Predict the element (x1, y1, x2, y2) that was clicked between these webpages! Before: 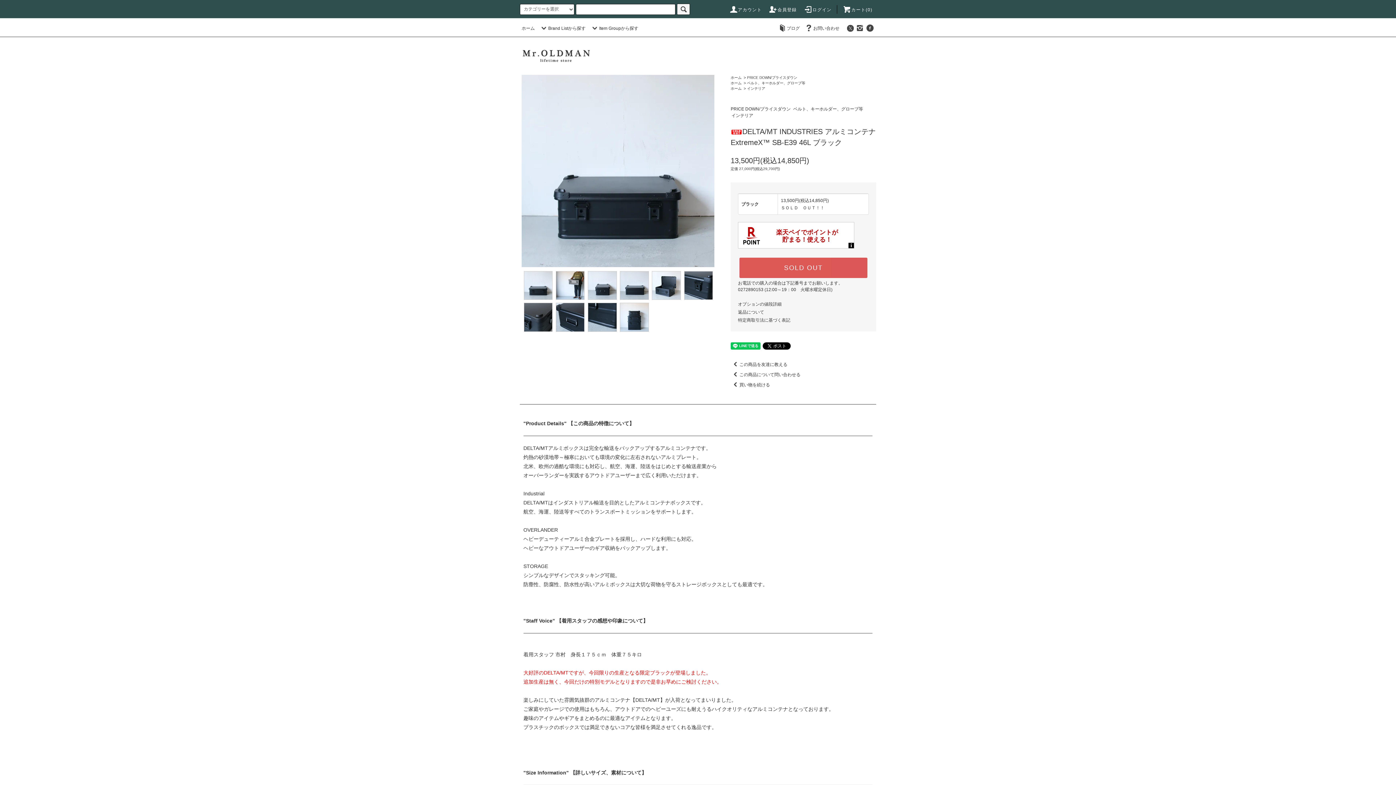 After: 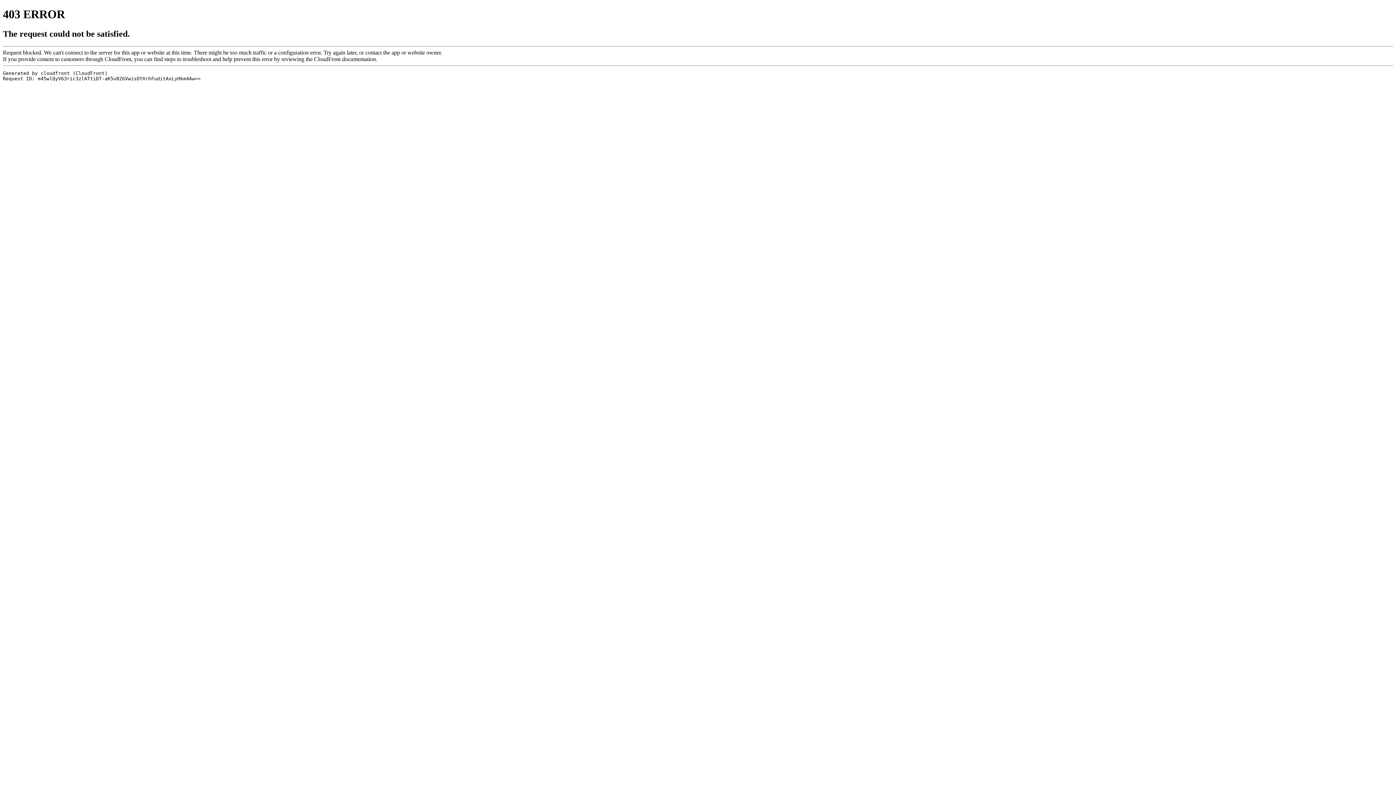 Action: label: ブログ bbox: (778, 25, 800, 30)